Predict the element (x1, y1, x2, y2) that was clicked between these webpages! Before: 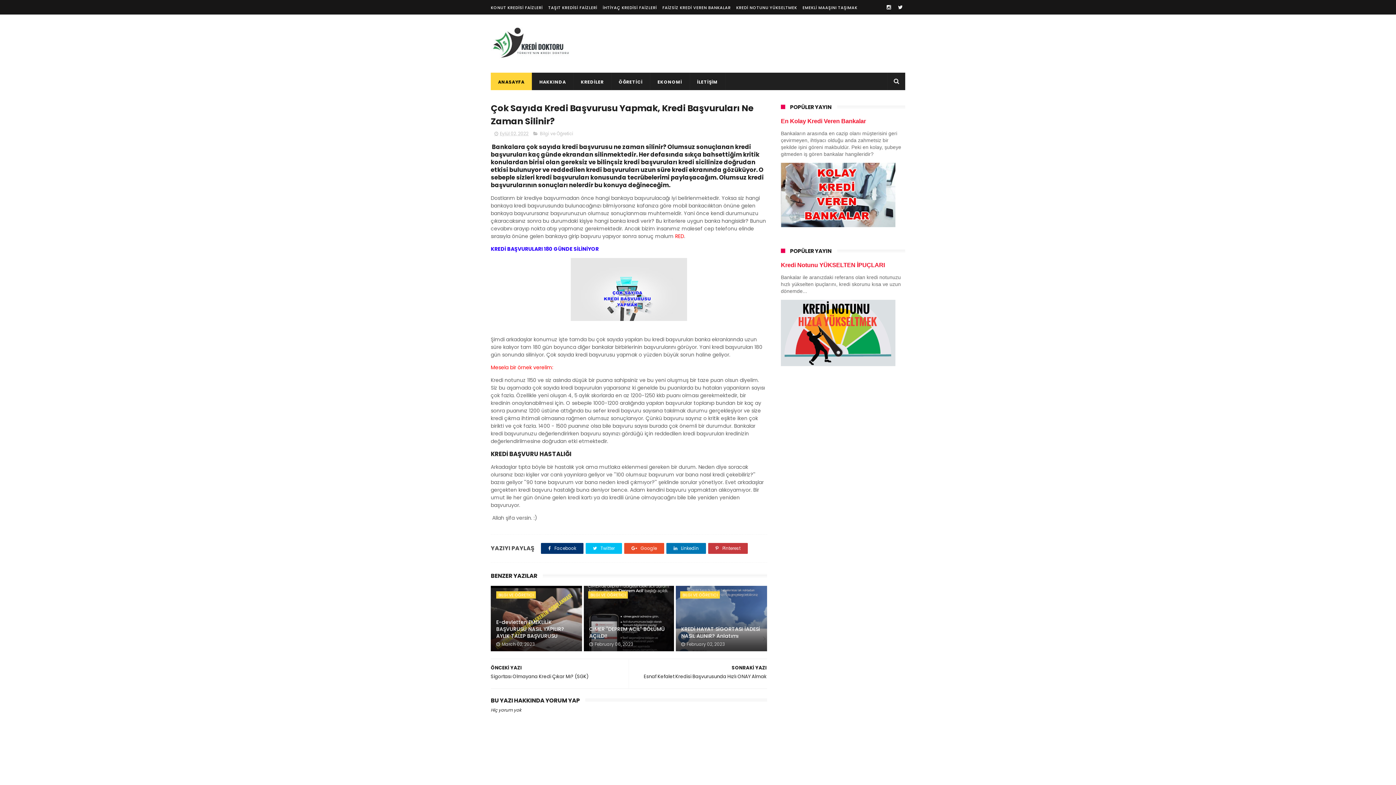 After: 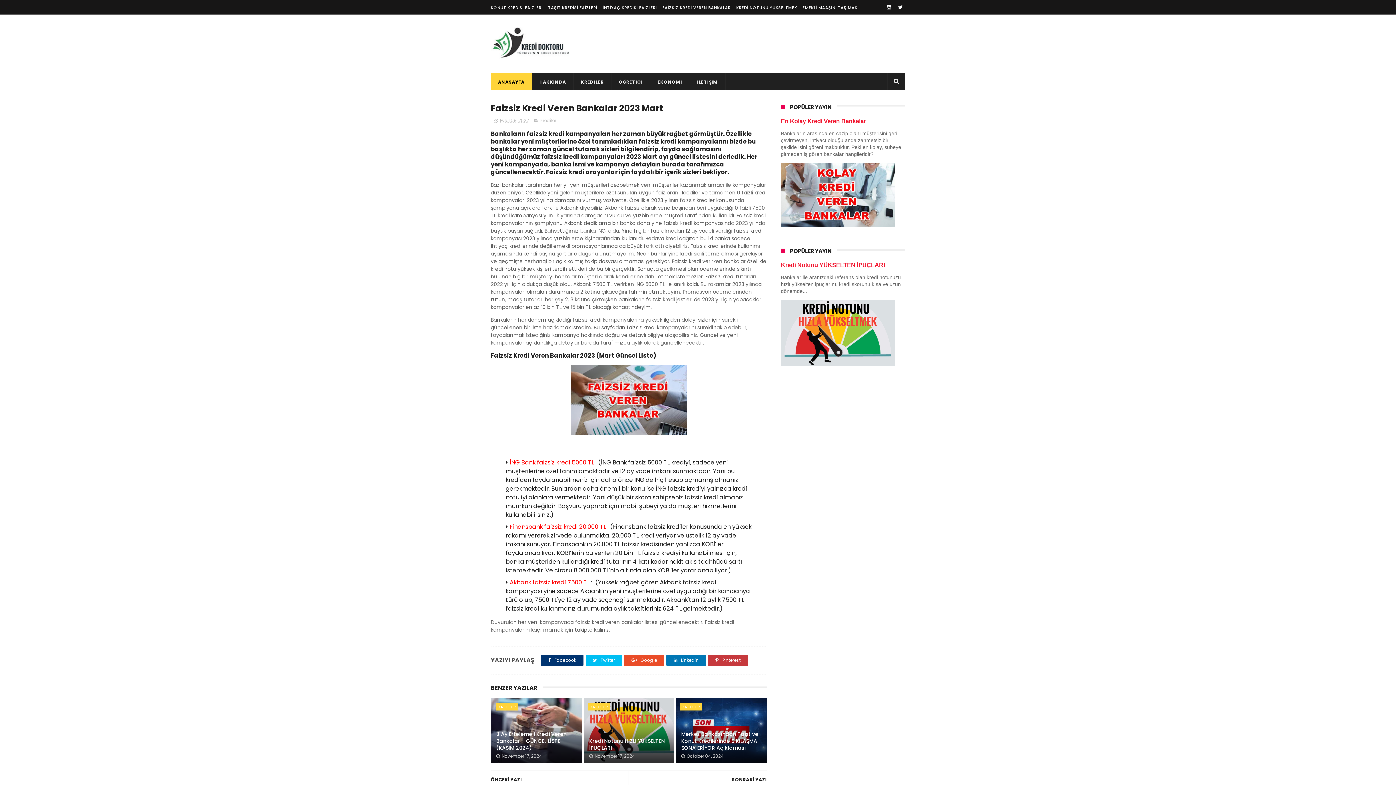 Action: label: FAİZSİZ KREDİ VEREN BANKALAR bbox: (662, 4, 730, 10)